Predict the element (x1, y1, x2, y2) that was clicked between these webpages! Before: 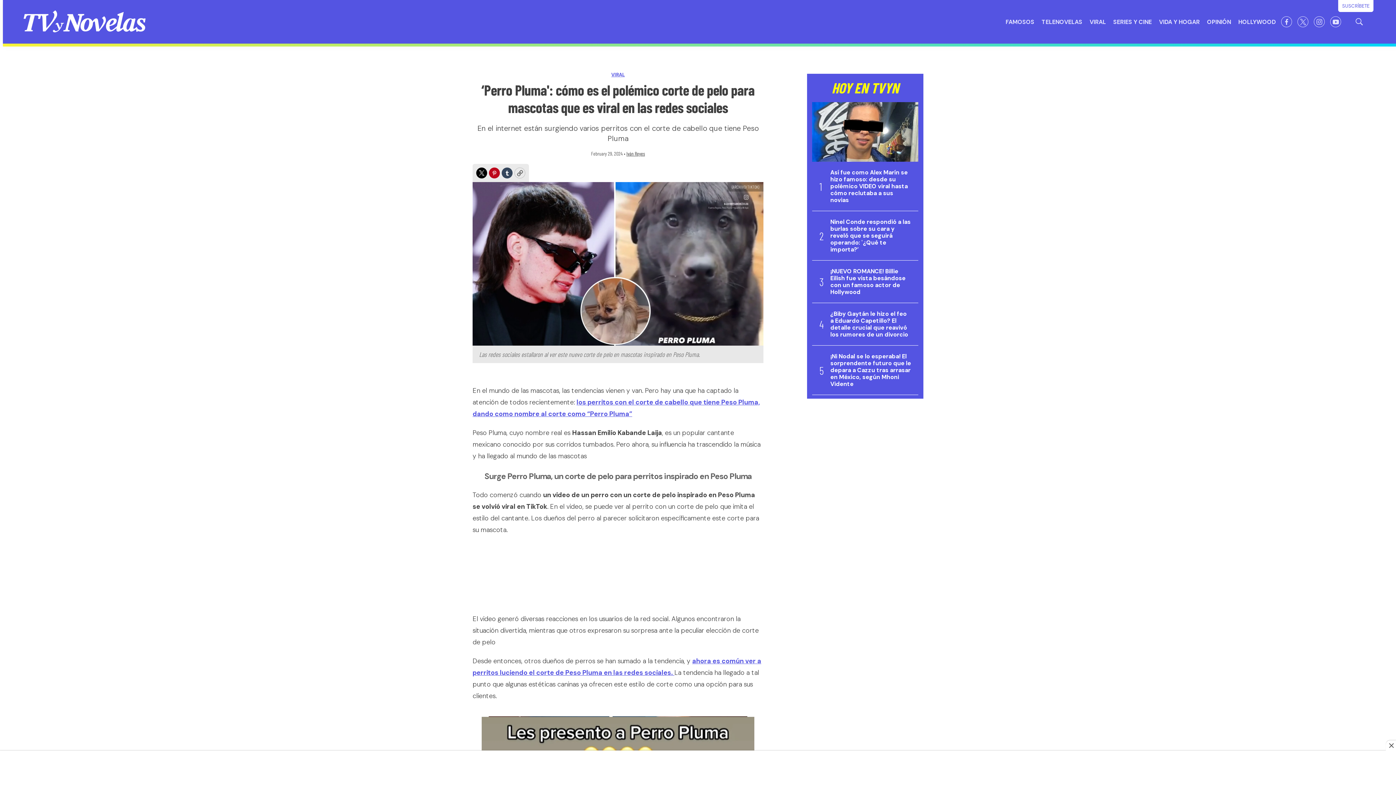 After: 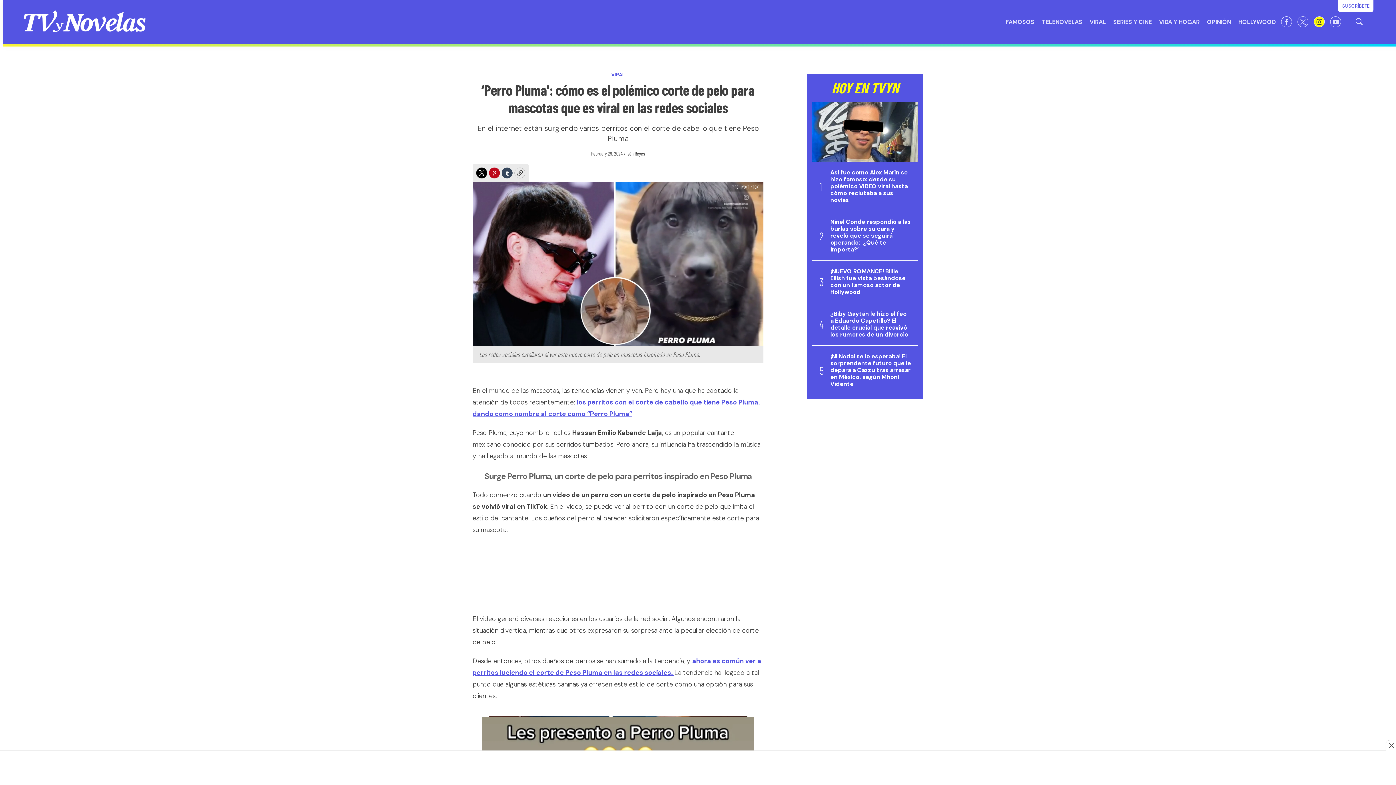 Action: label: instagram bbox: (1314, 16, 1325, 27)